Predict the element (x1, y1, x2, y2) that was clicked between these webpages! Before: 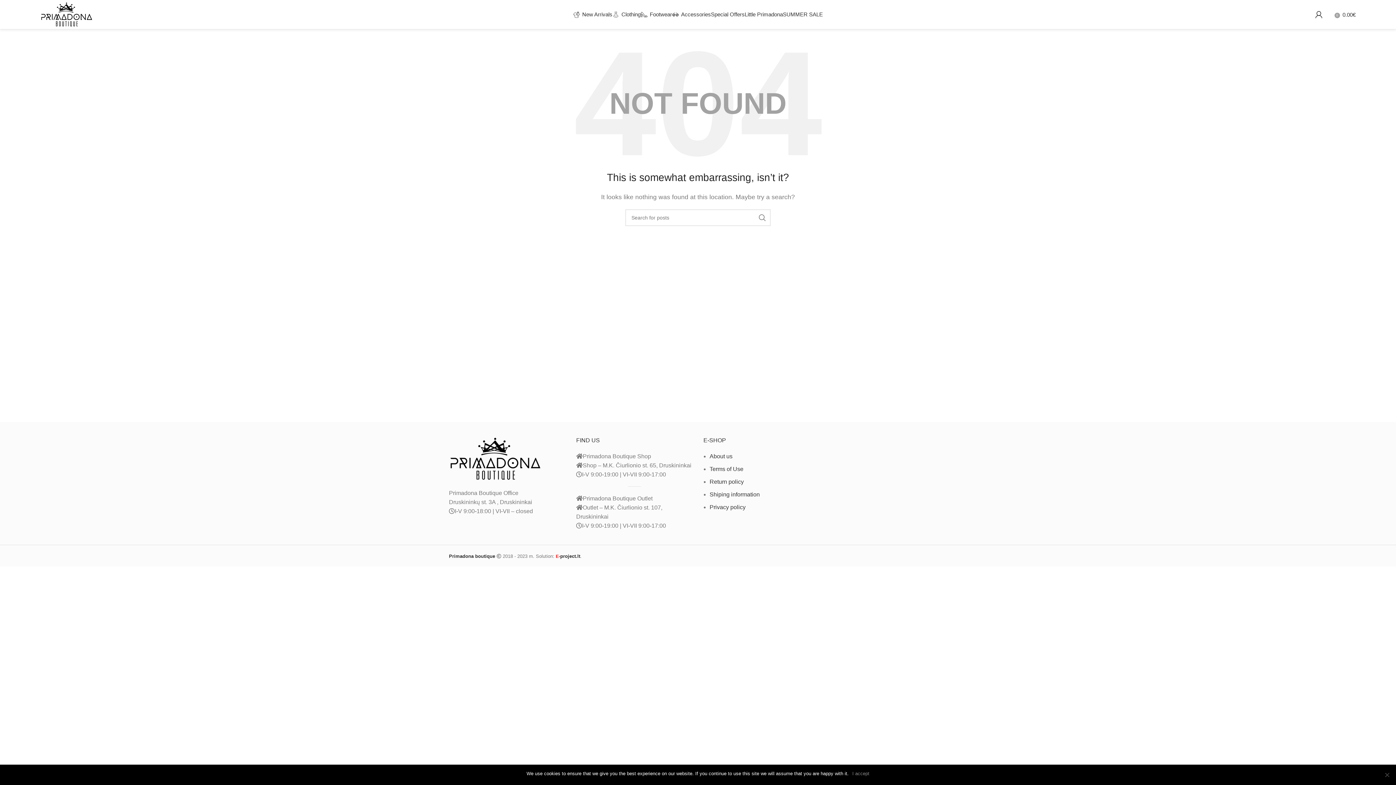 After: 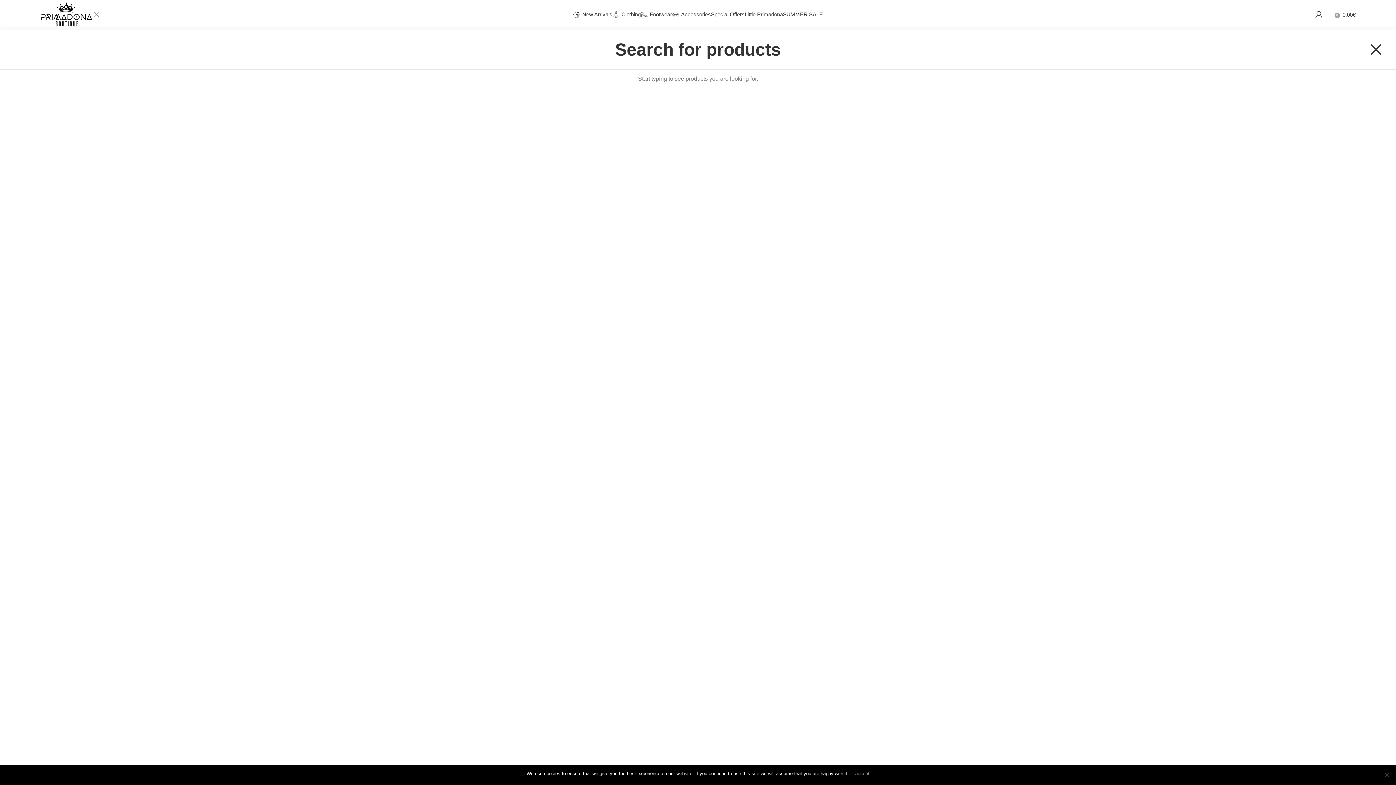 Action: label: Search bbox: (96, 7, 104, 21)